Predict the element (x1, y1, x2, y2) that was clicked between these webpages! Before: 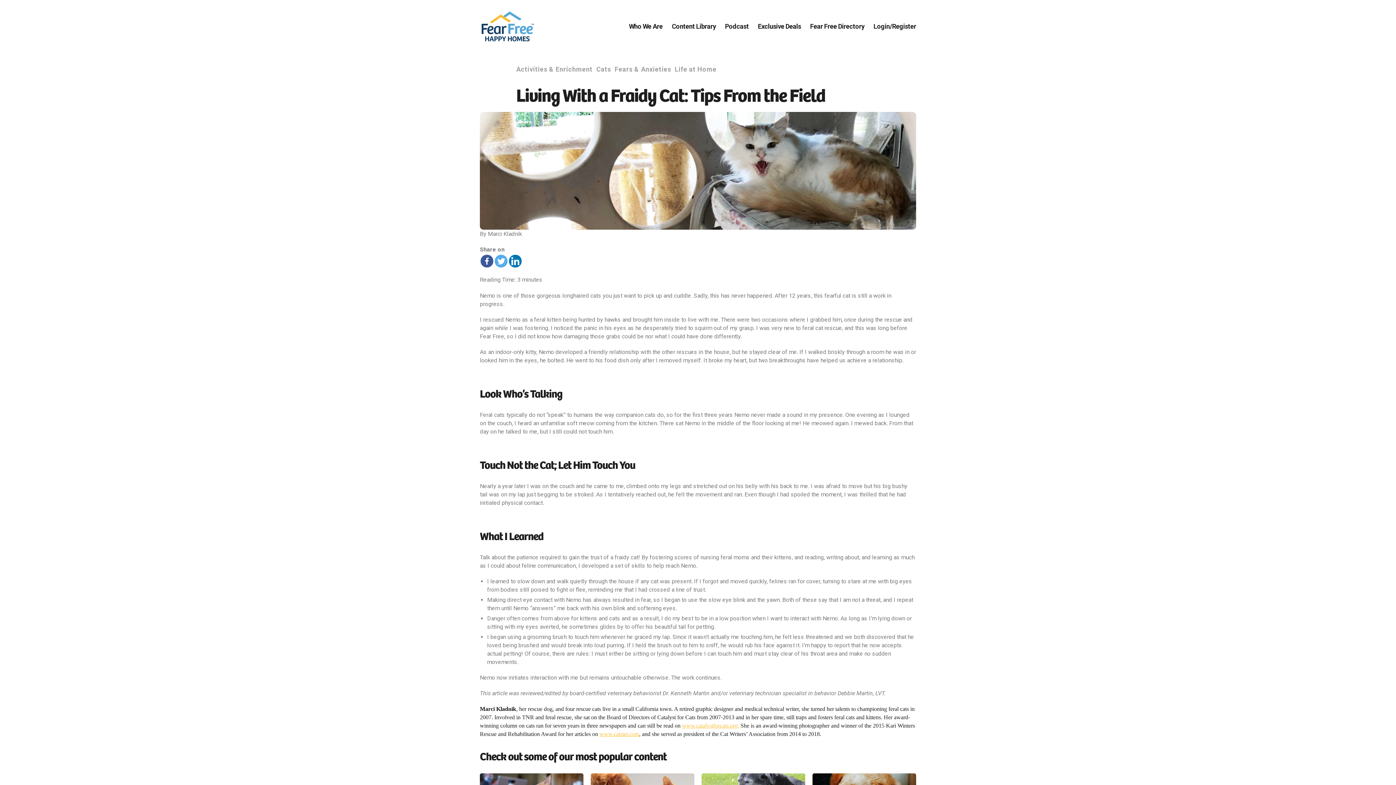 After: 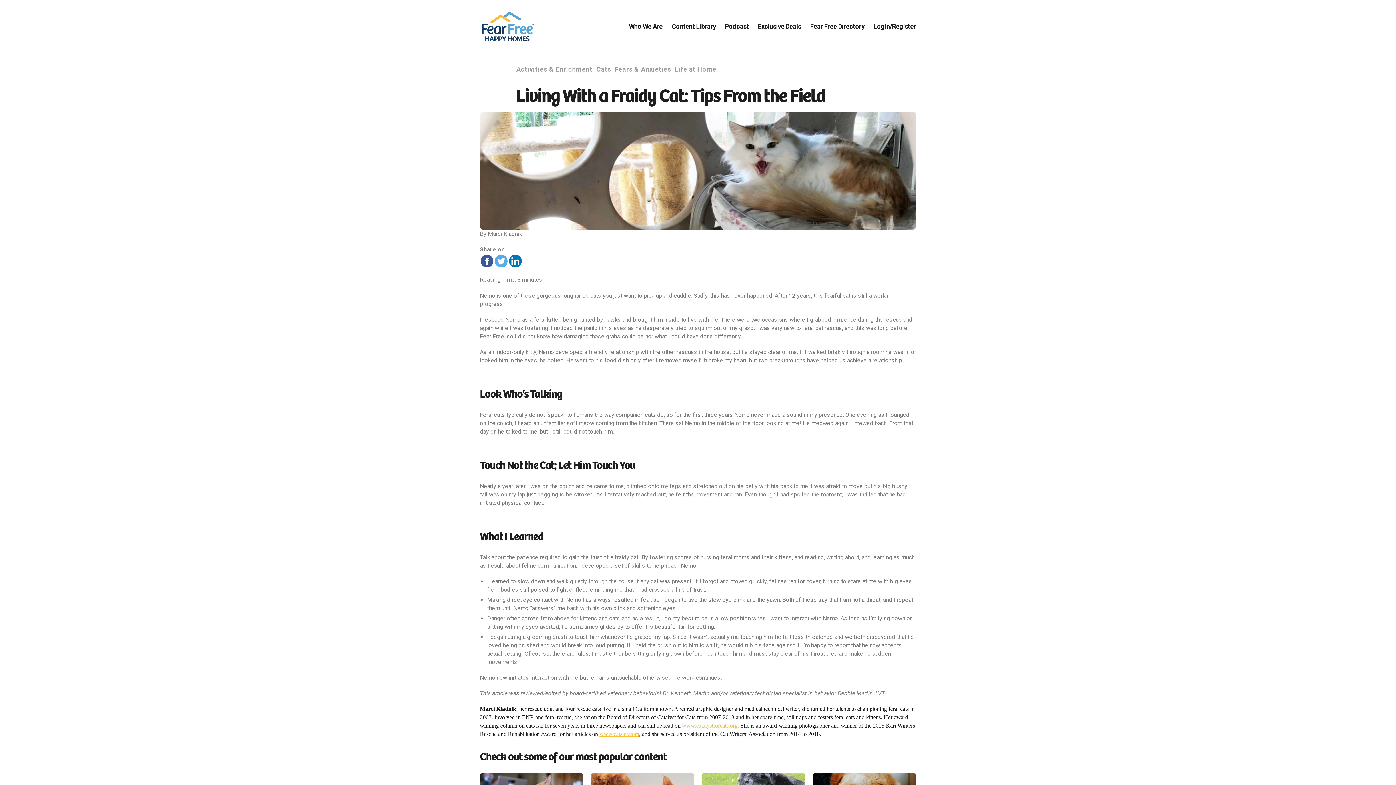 Action: bbox: (494, 254, 507, 267)